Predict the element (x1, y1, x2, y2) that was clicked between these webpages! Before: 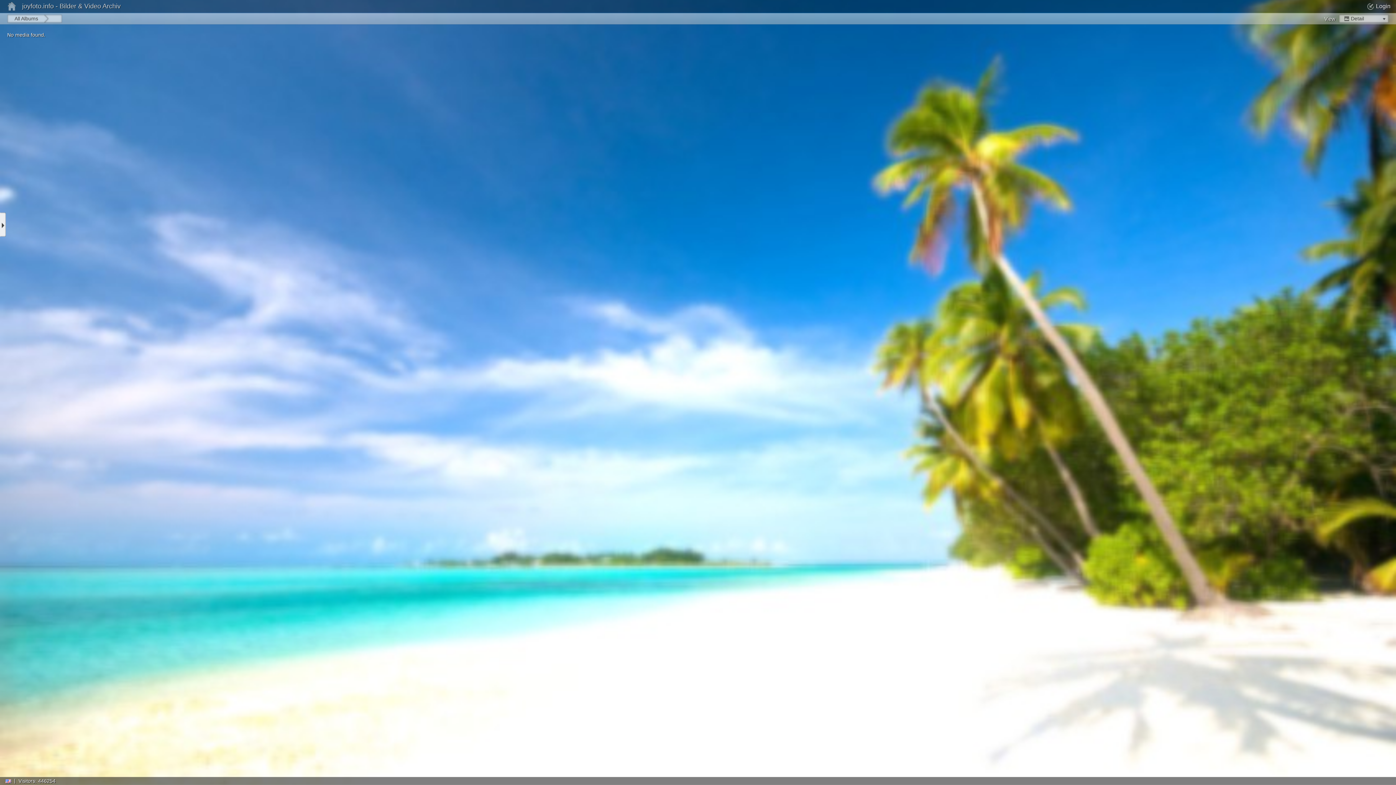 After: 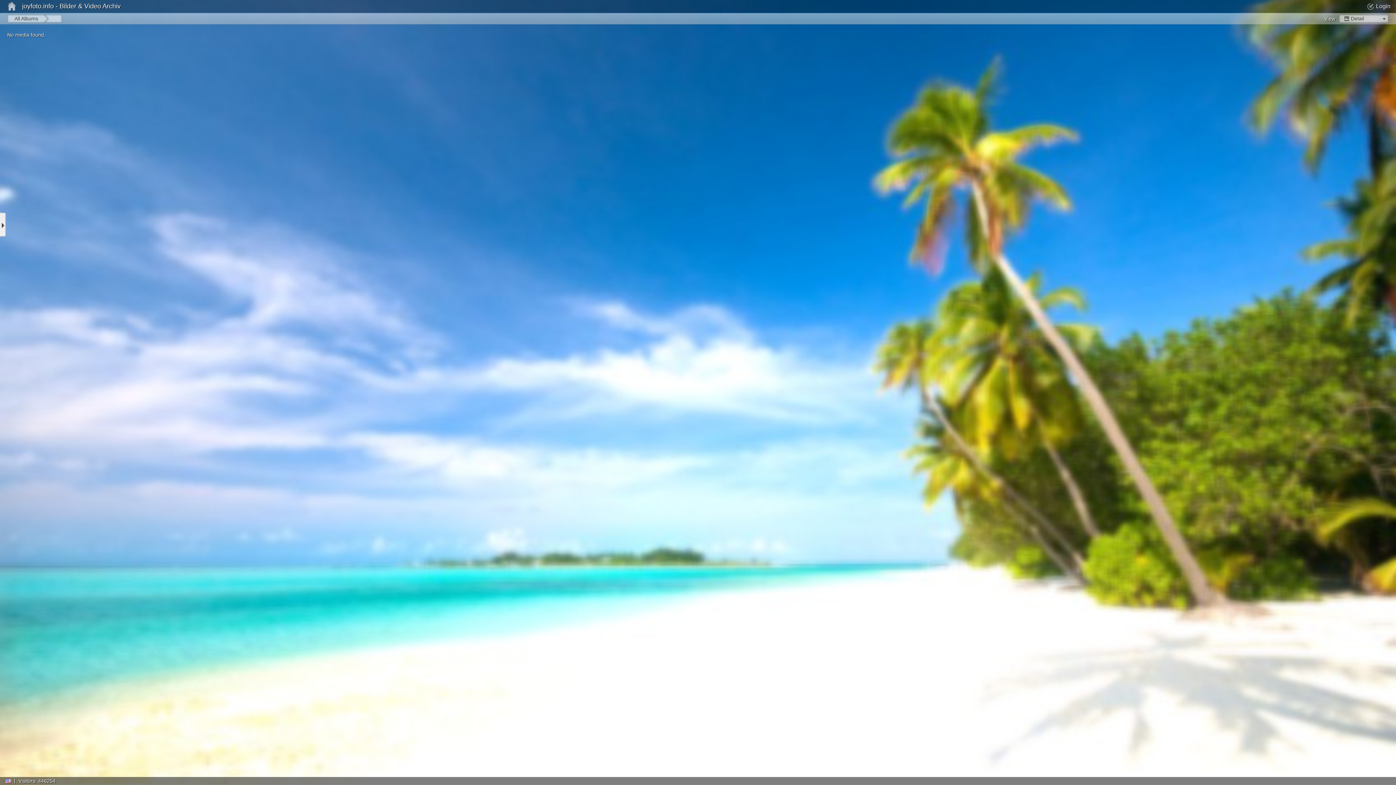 Action: label:  joyfoto.info - Bilder & Video Archiv bbox: (3, 2, 120, 9)